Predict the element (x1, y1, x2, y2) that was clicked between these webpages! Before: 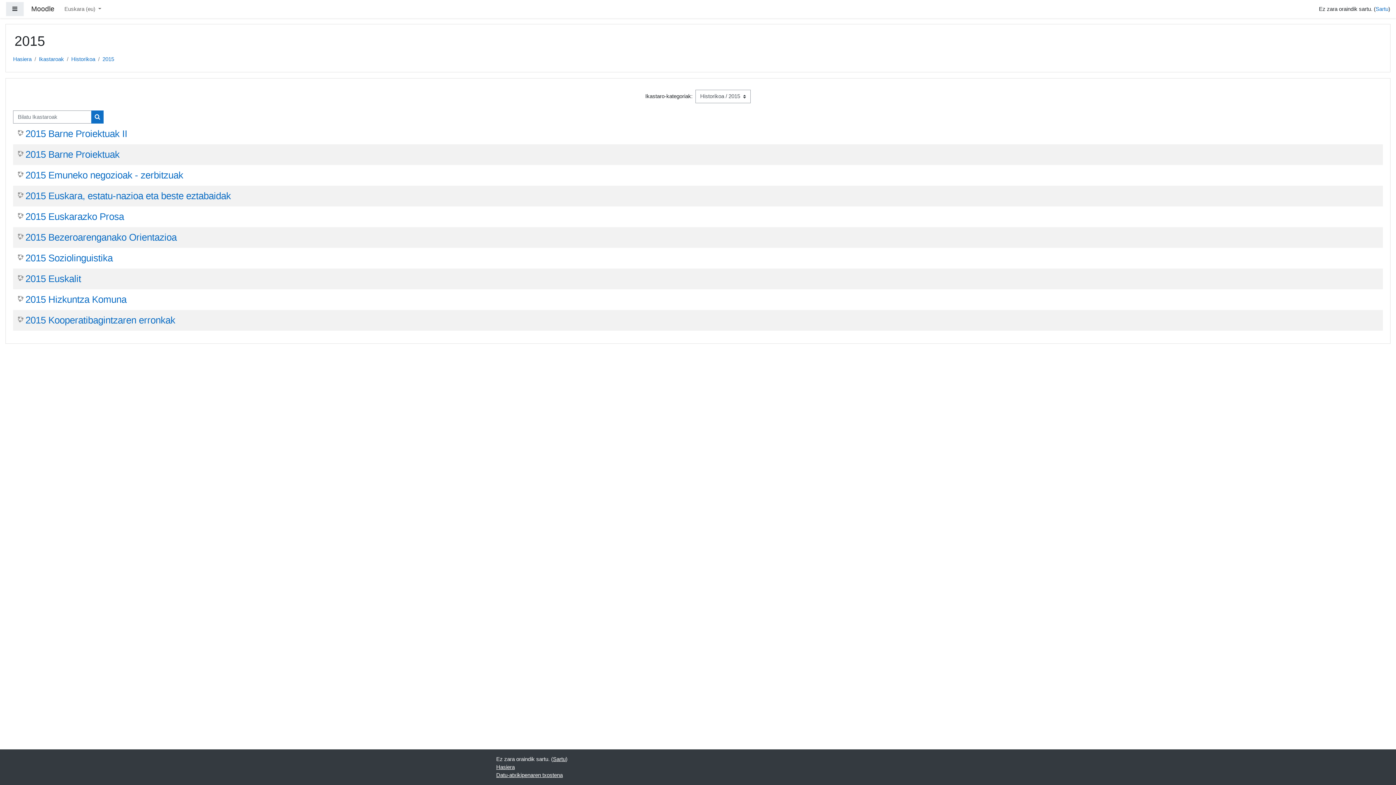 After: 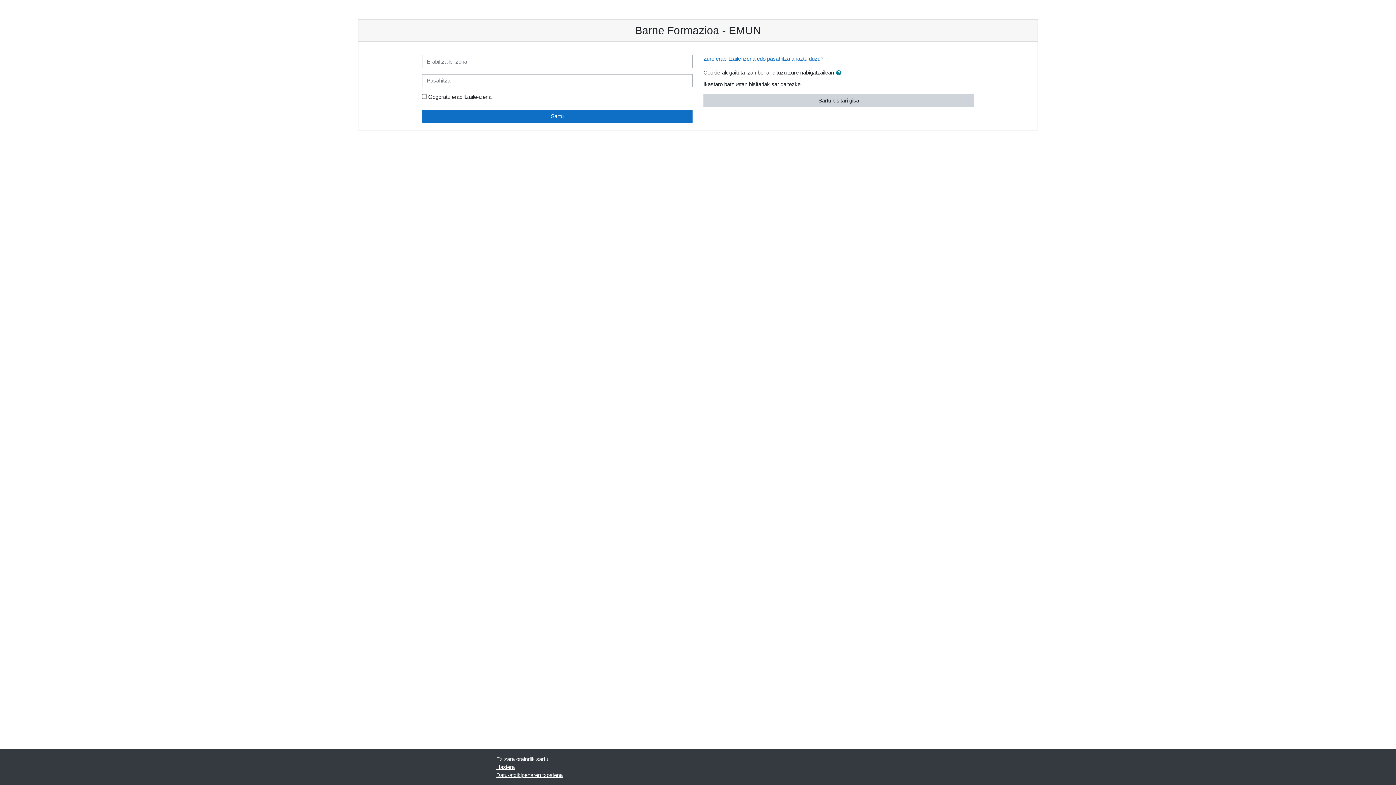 Action: bbox: (17, 128, 127, 139) label: 2015 Barne Proiektuak II